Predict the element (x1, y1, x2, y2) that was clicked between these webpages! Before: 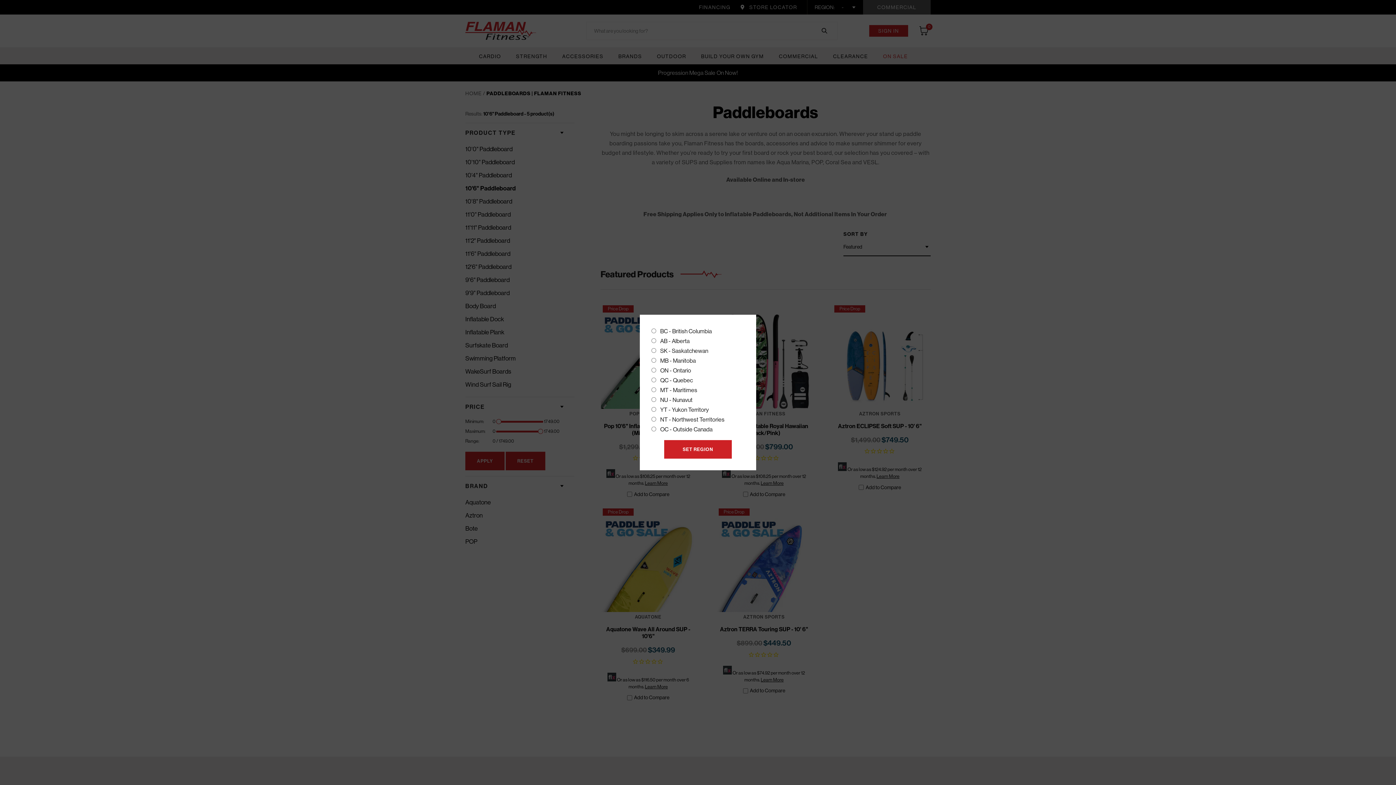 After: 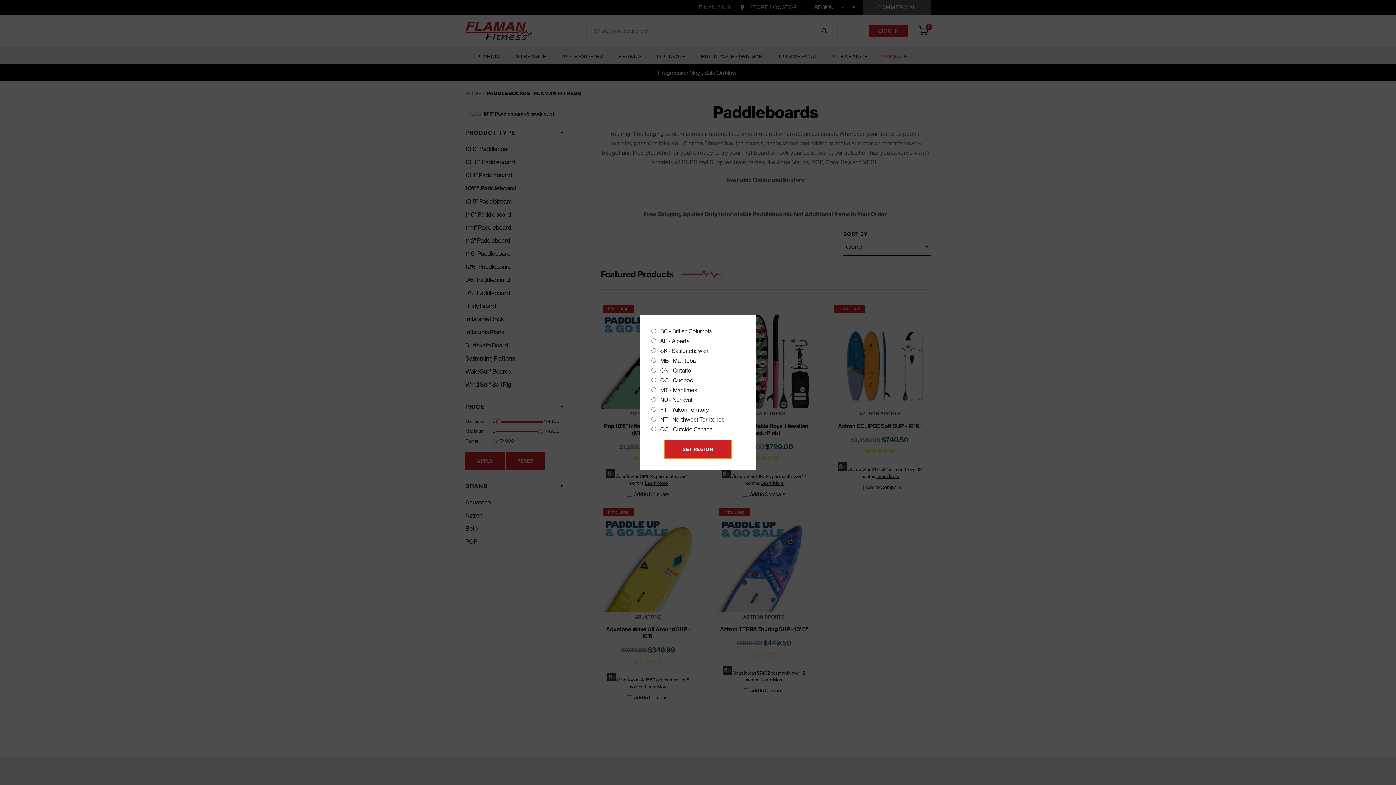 Action: label: SET REGION bbox: (664, 440, 732, 458)